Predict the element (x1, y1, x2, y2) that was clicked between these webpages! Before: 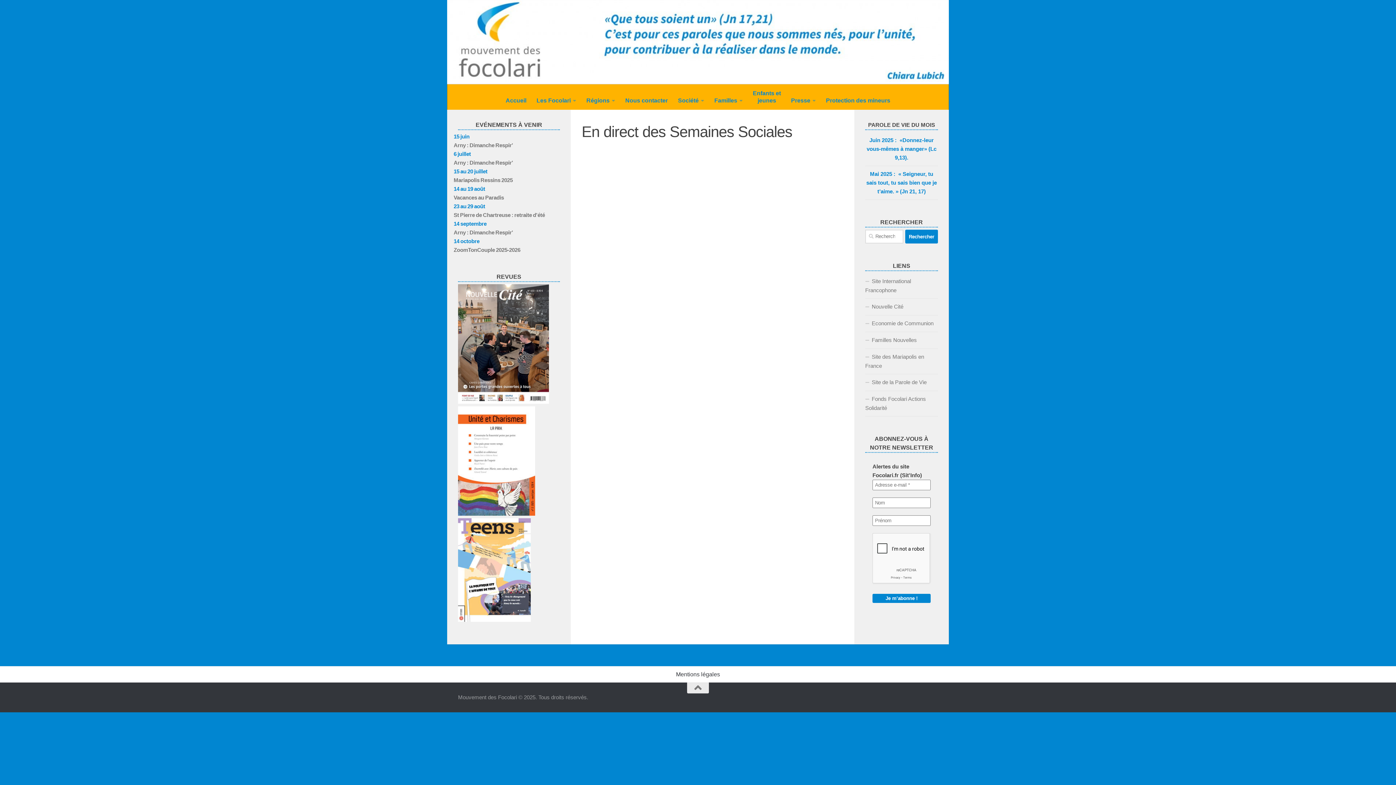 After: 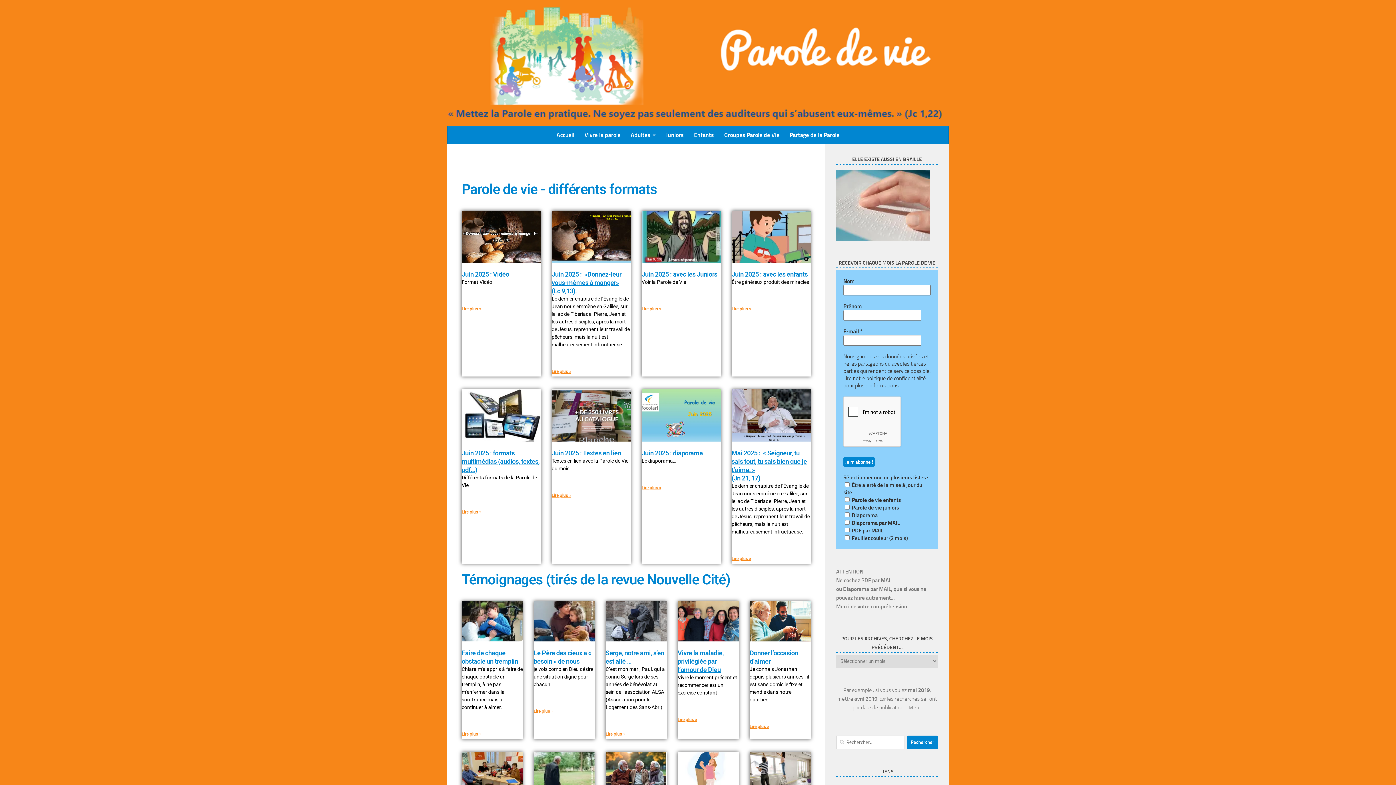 Action: label: Site de la Parole de Vie bbox: (865, 374, 938, 391)